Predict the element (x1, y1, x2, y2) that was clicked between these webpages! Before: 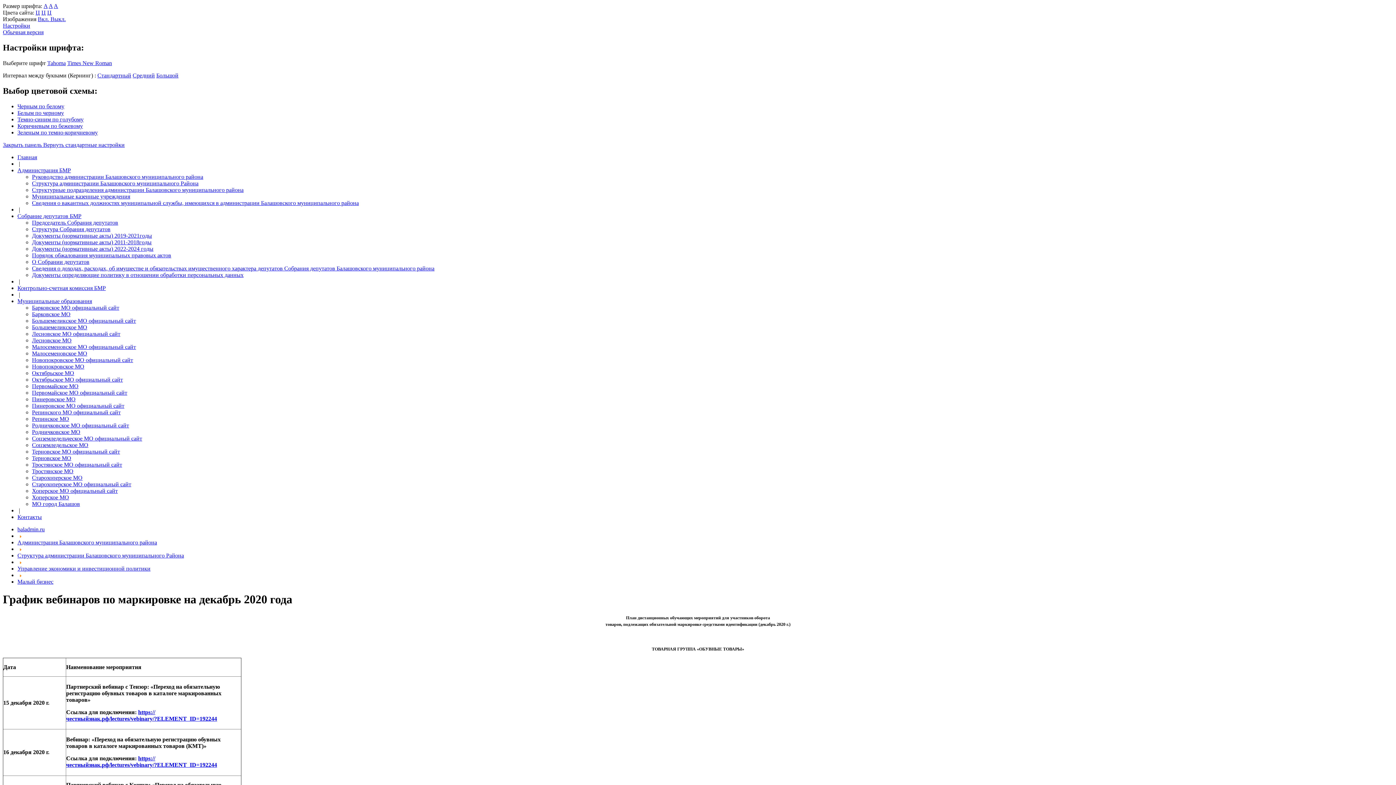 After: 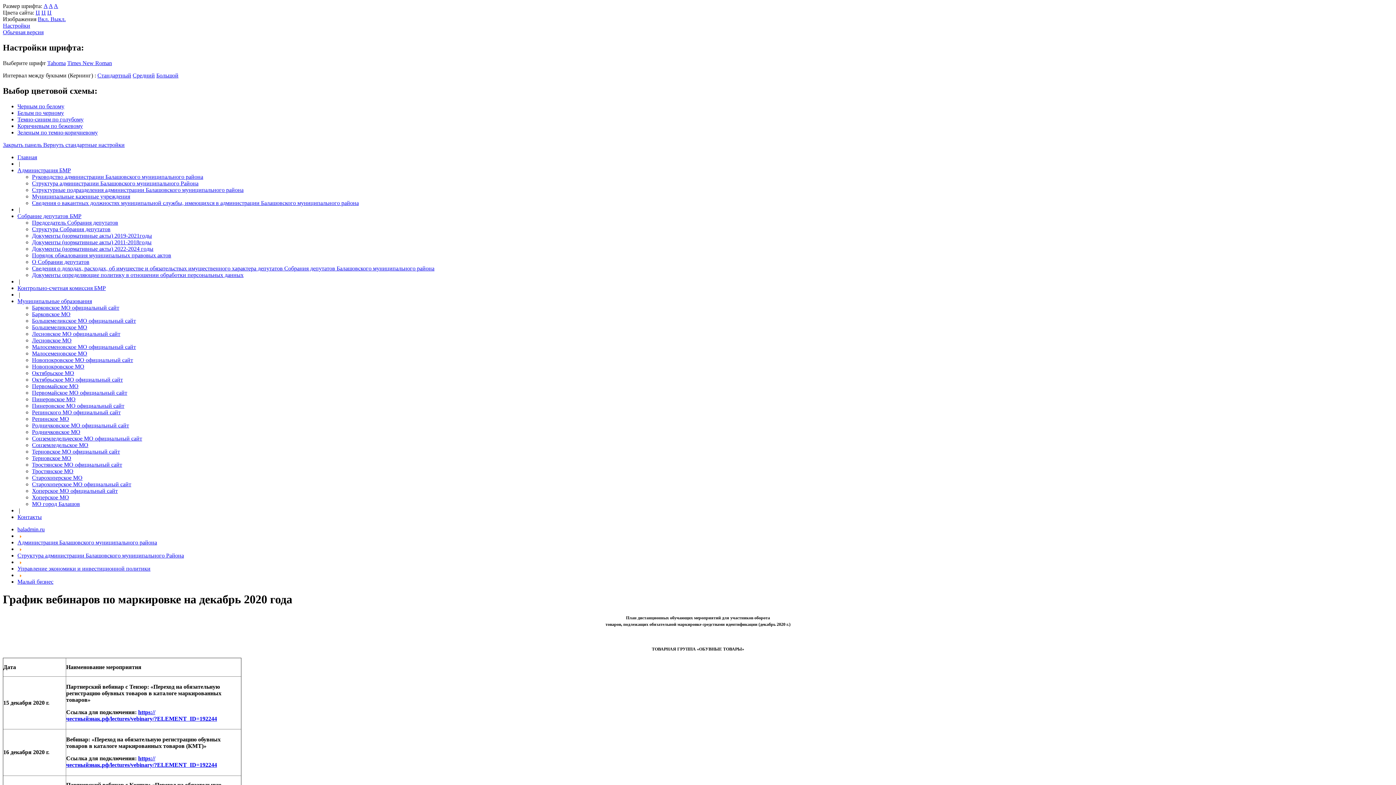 Action: bbox: (35, 9, 40, 15) label: Ц